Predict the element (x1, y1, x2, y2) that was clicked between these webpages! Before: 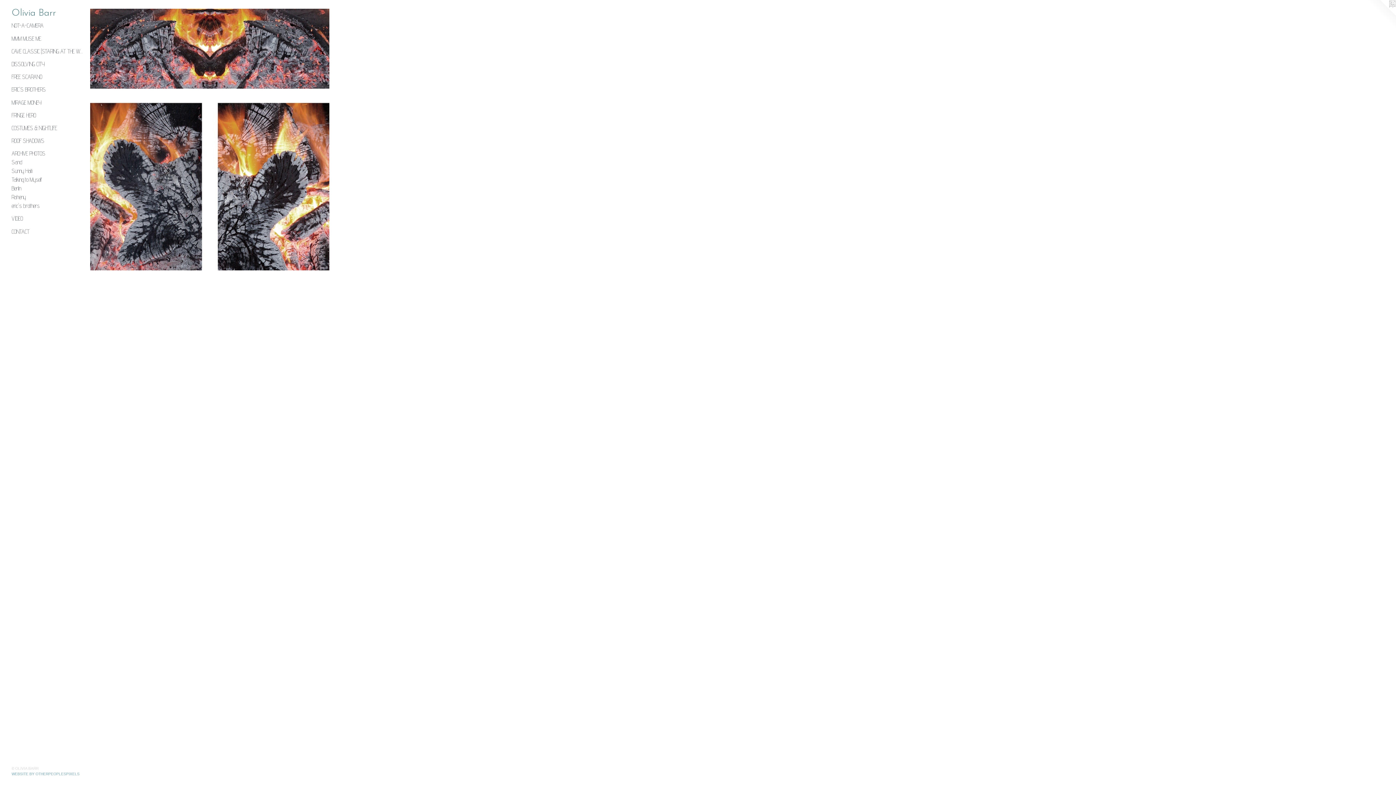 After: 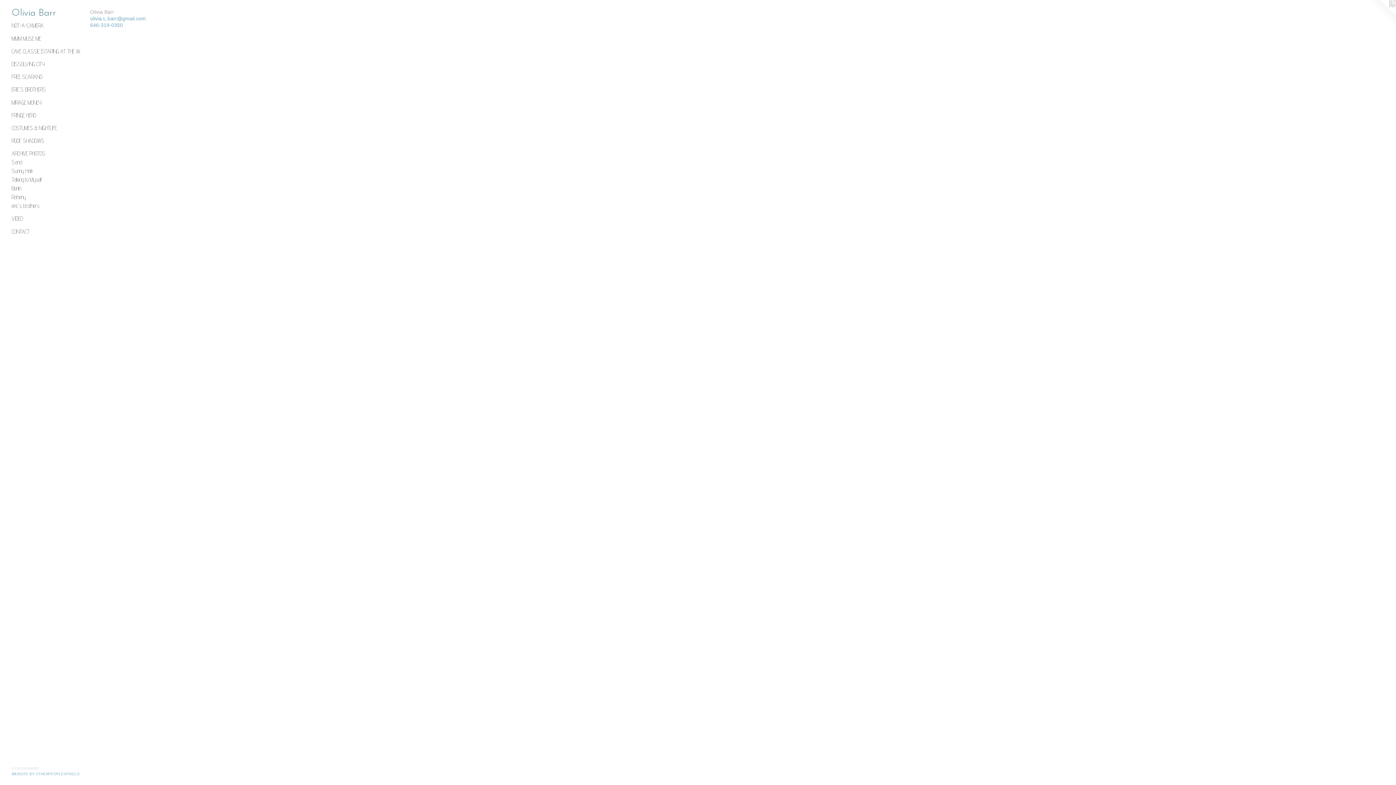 Action: label: CONTACT bbox: (11, 227, 84, 236)